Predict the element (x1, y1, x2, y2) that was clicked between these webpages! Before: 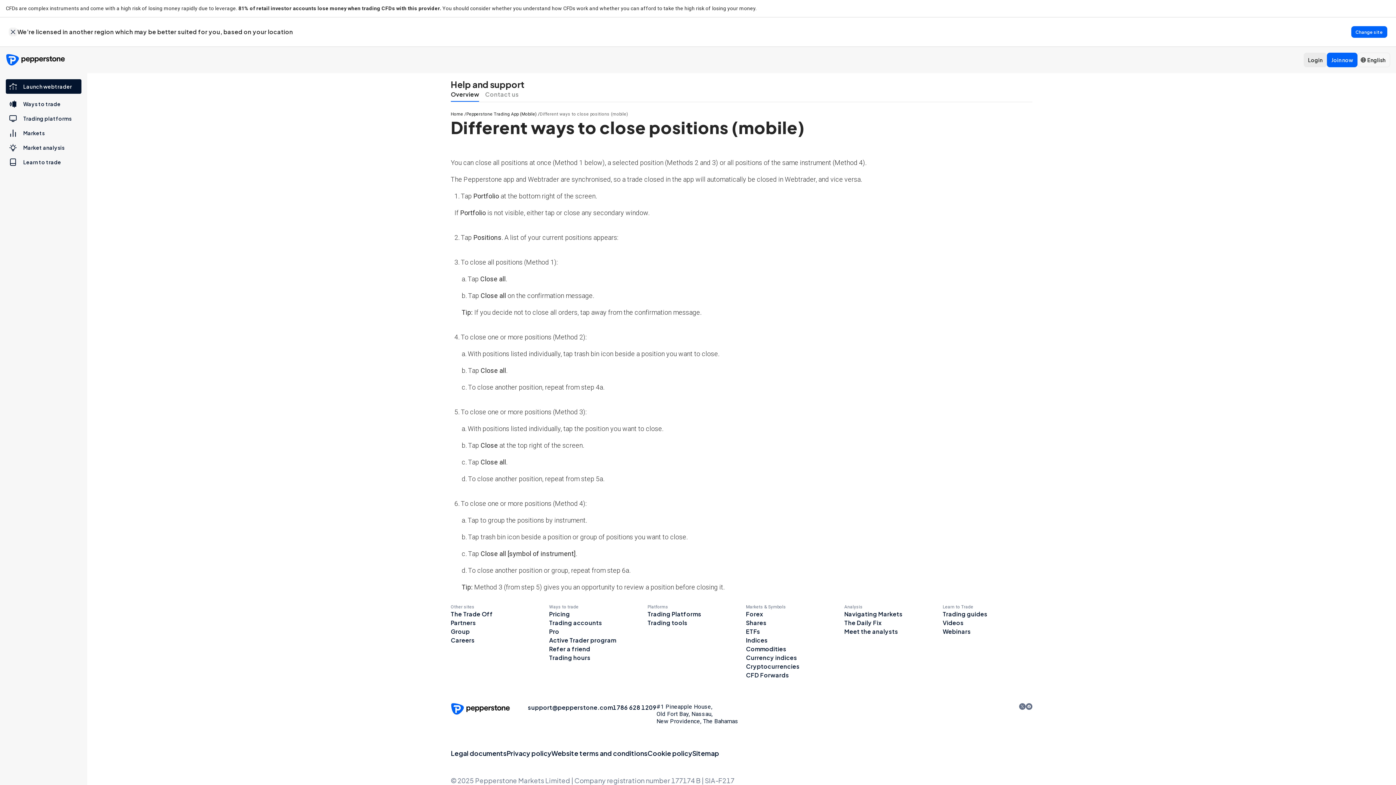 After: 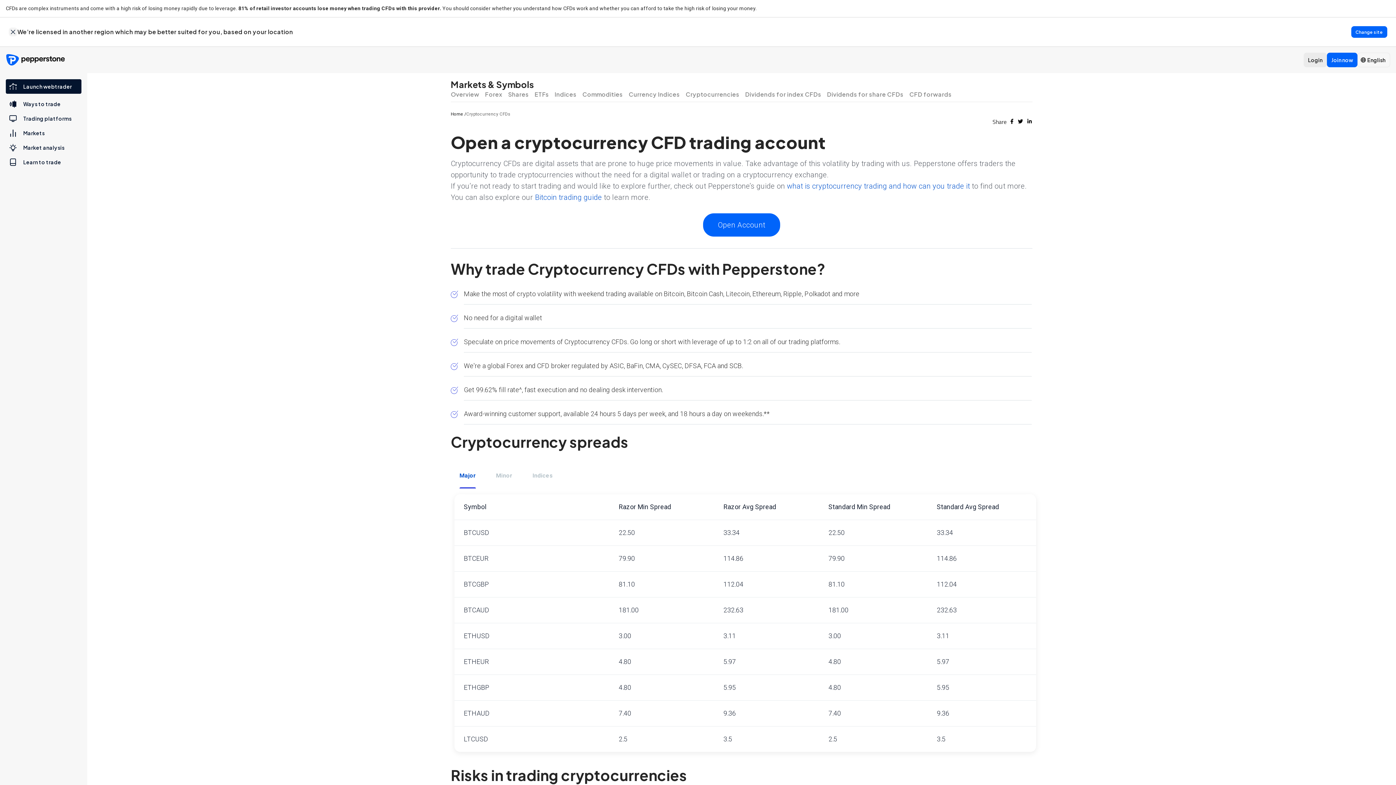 Action: label: Cryptocurrencies bbox: (746, 662, 799, 670)